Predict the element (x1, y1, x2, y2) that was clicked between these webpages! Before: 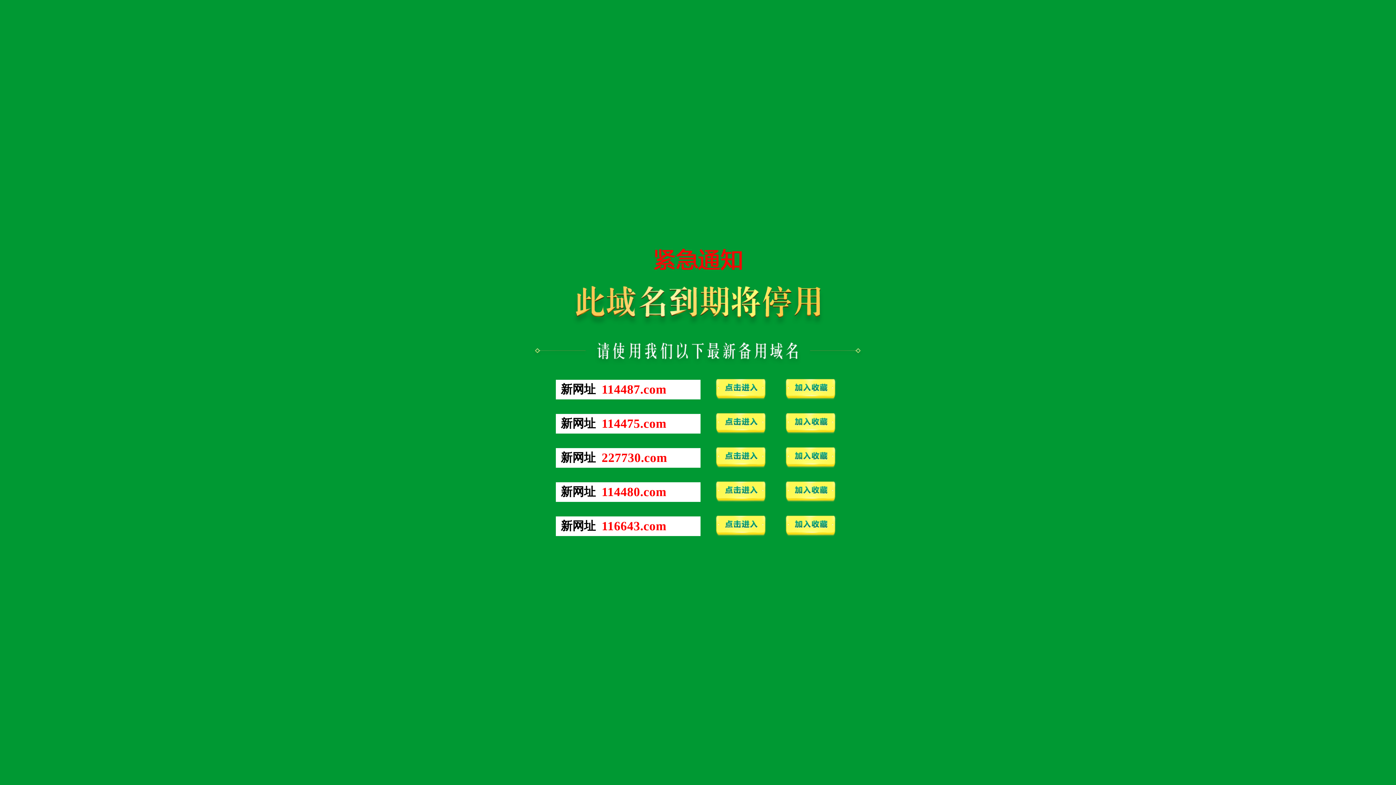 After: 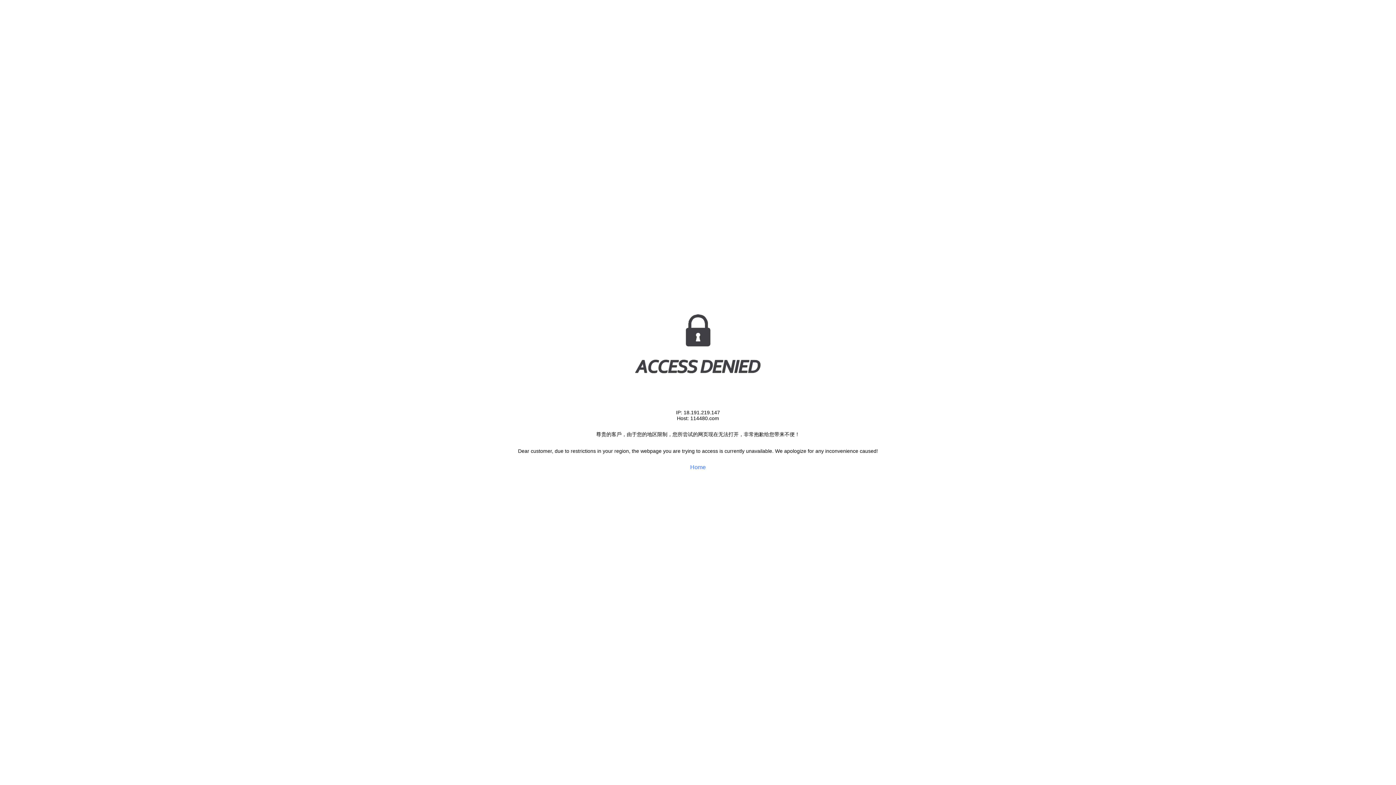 Action: bbox: (601, 491, 666, 497) label: 114480.com